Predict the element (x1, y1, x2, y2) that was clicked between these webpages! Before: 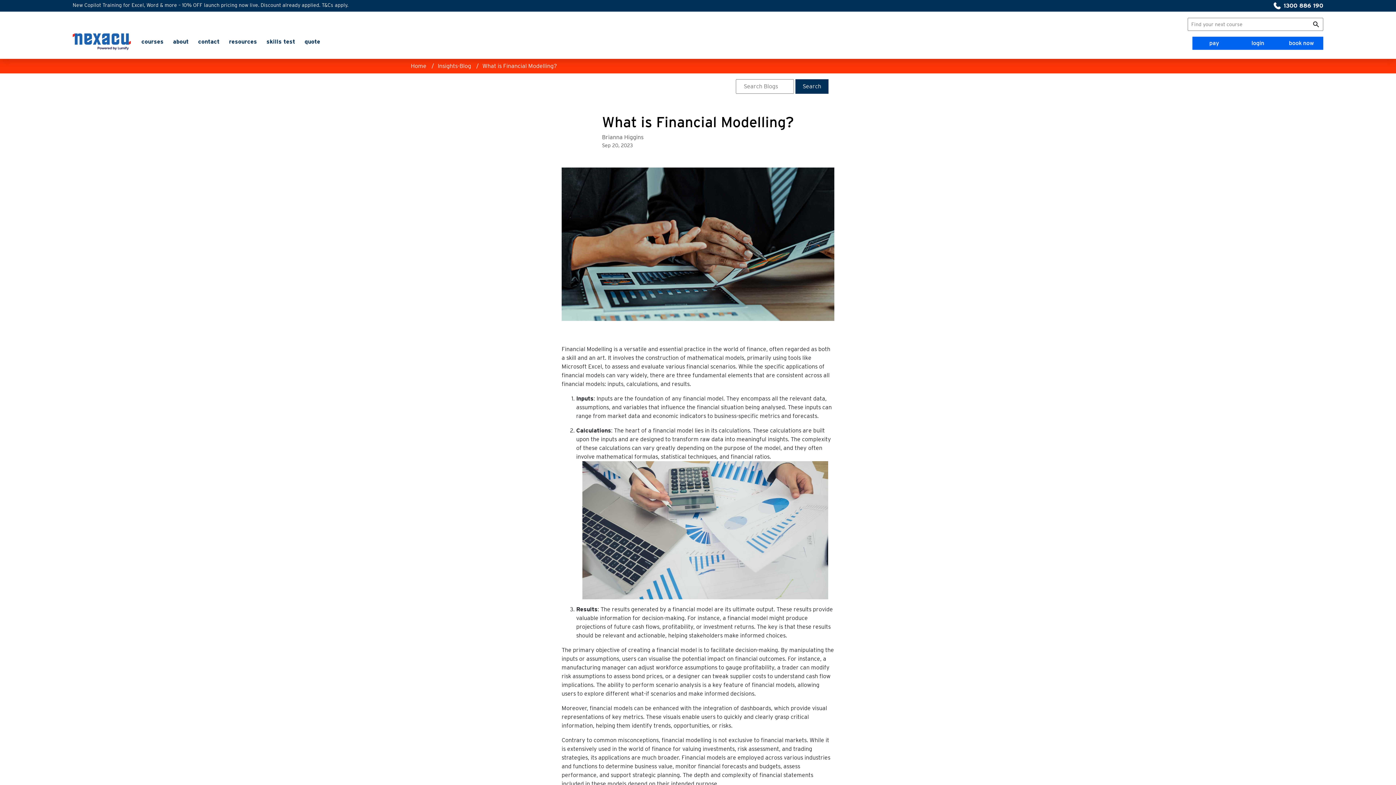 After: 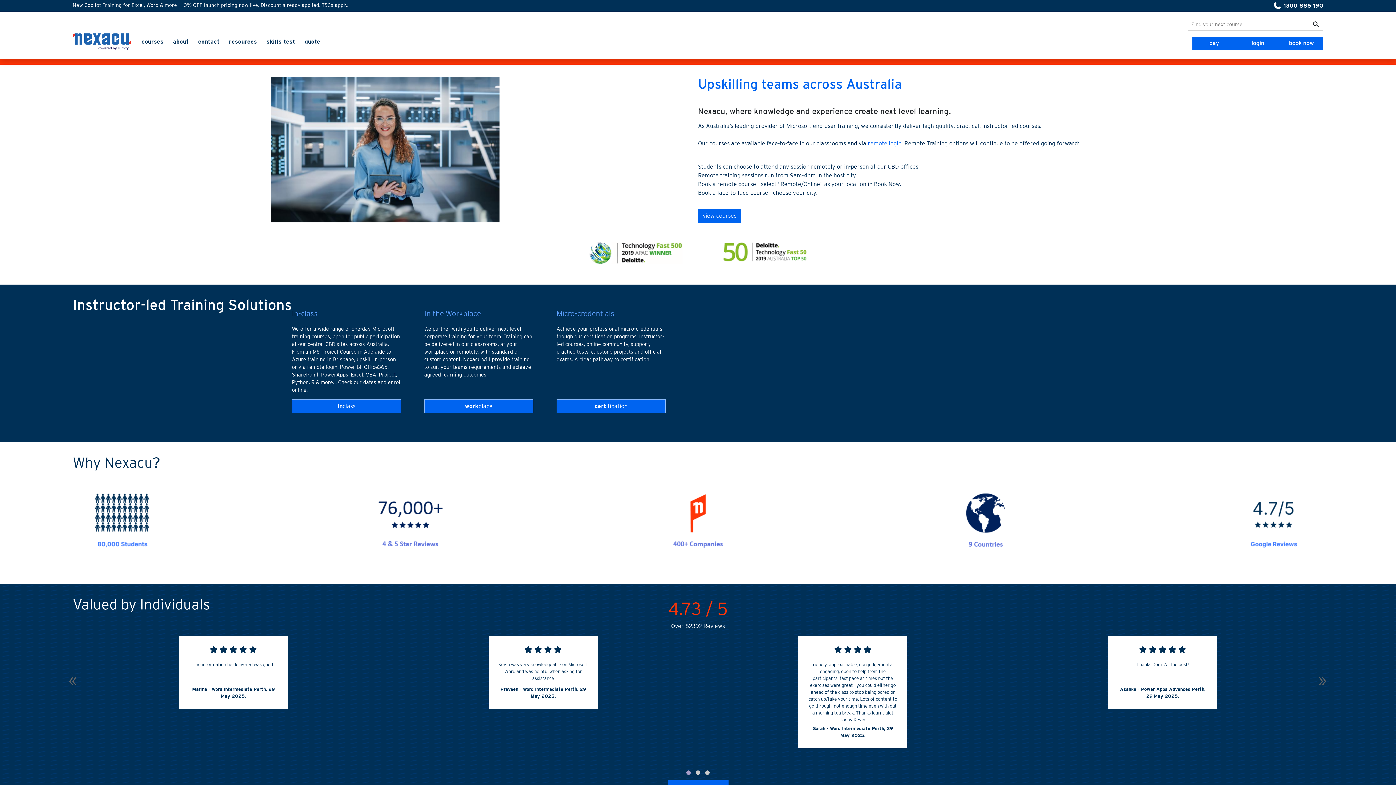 Action: label: Home  bbox: (410, 62, 428, 69)